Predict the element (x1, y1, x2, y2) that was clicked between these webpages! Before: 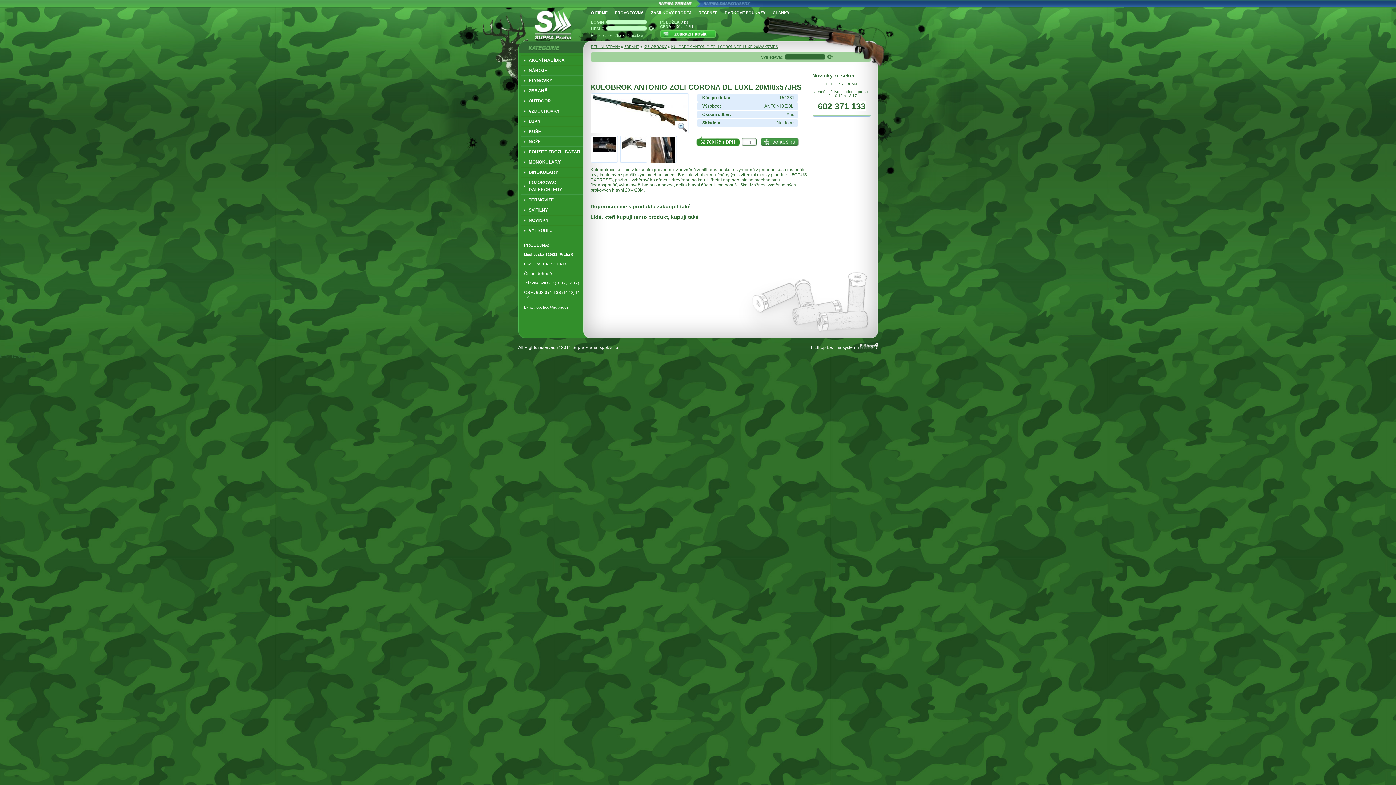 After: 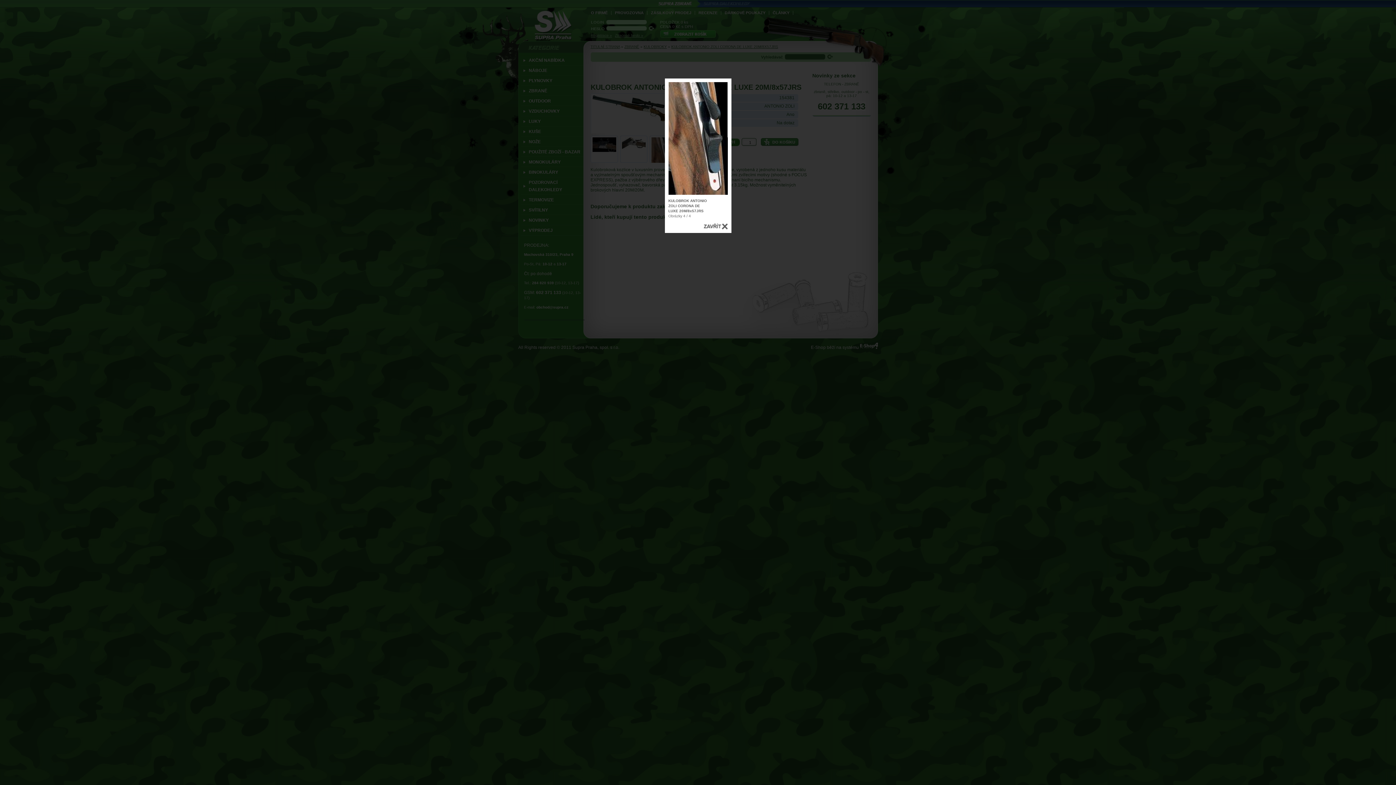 Action: bbox: (649, 135, 676, 162)